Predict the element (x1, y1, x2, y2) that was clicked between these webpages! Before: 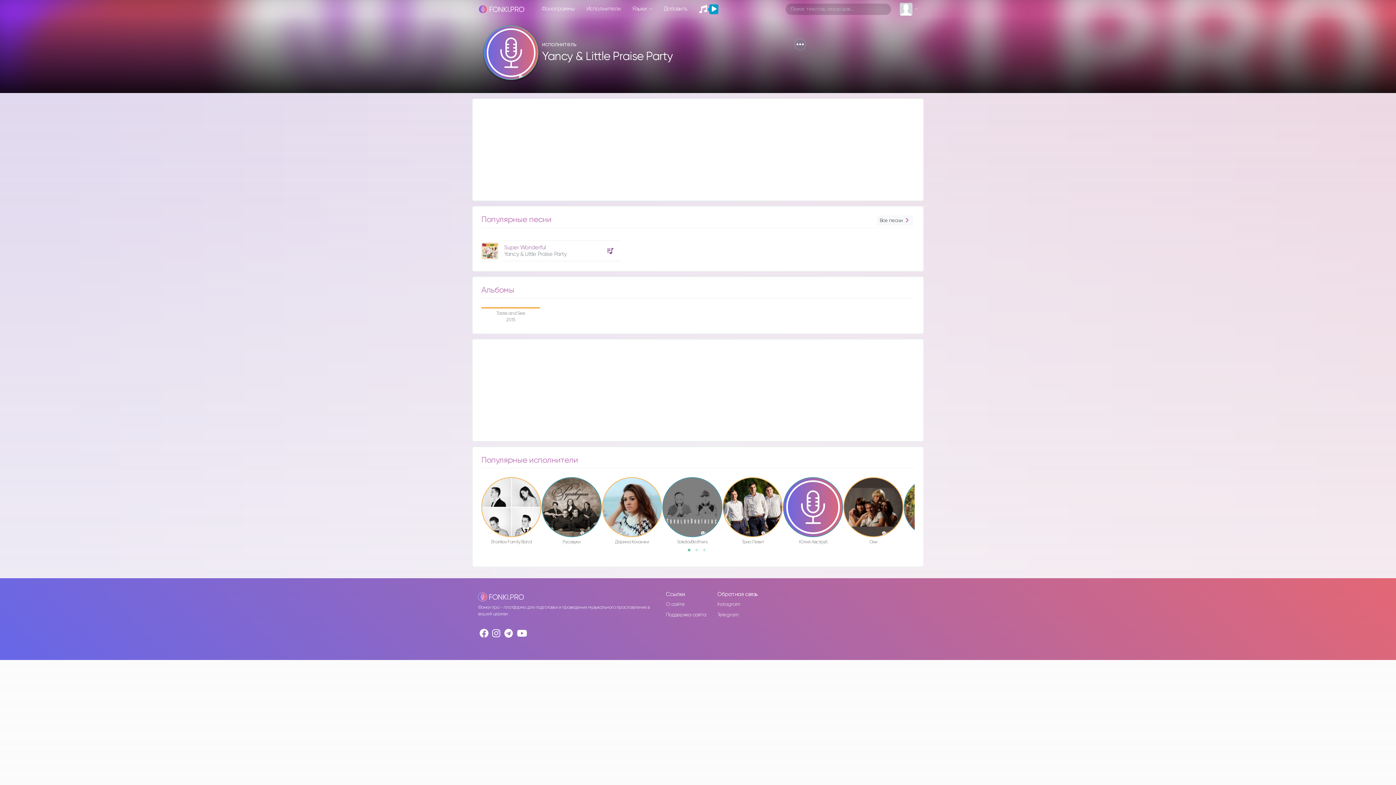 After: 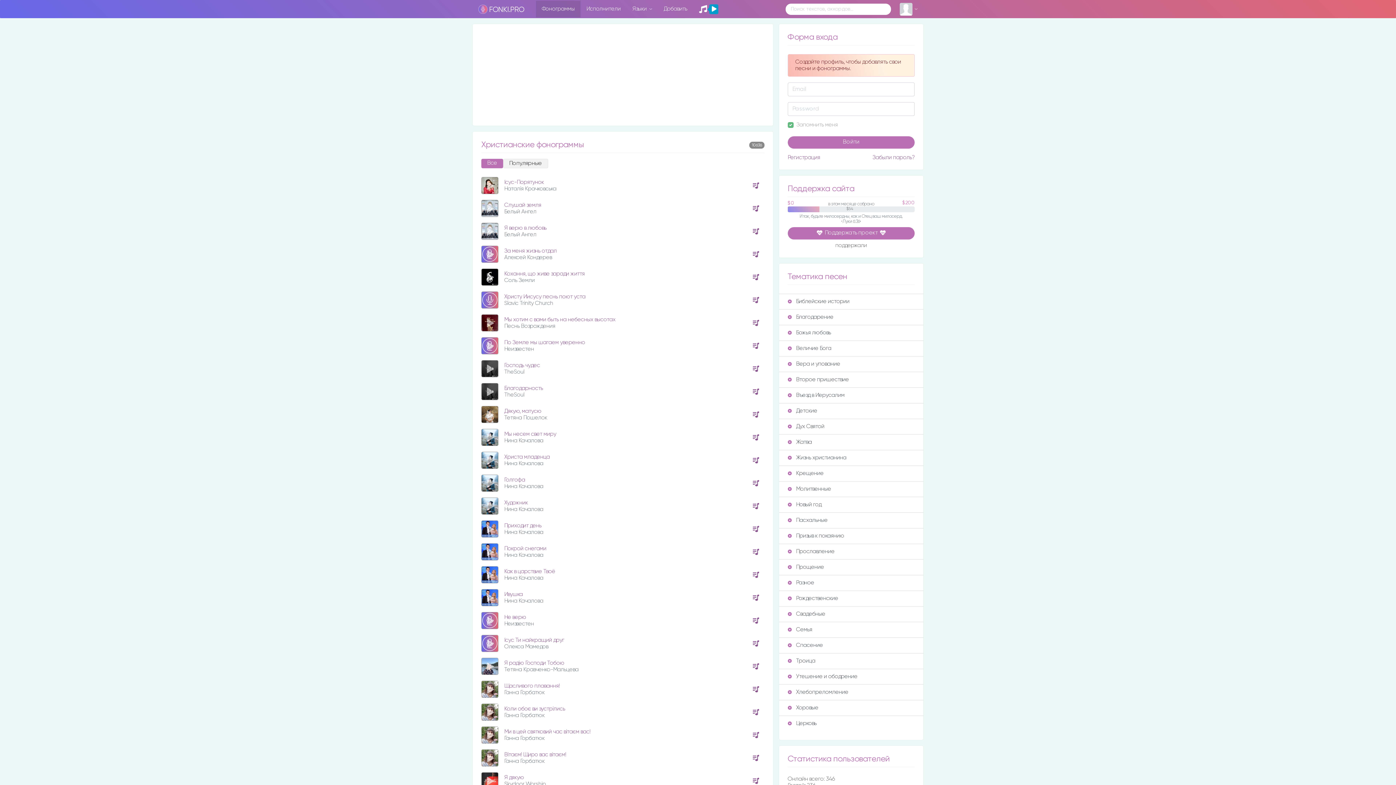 Action: label: Фонограммы bbox: (536, 0, 580, 17)